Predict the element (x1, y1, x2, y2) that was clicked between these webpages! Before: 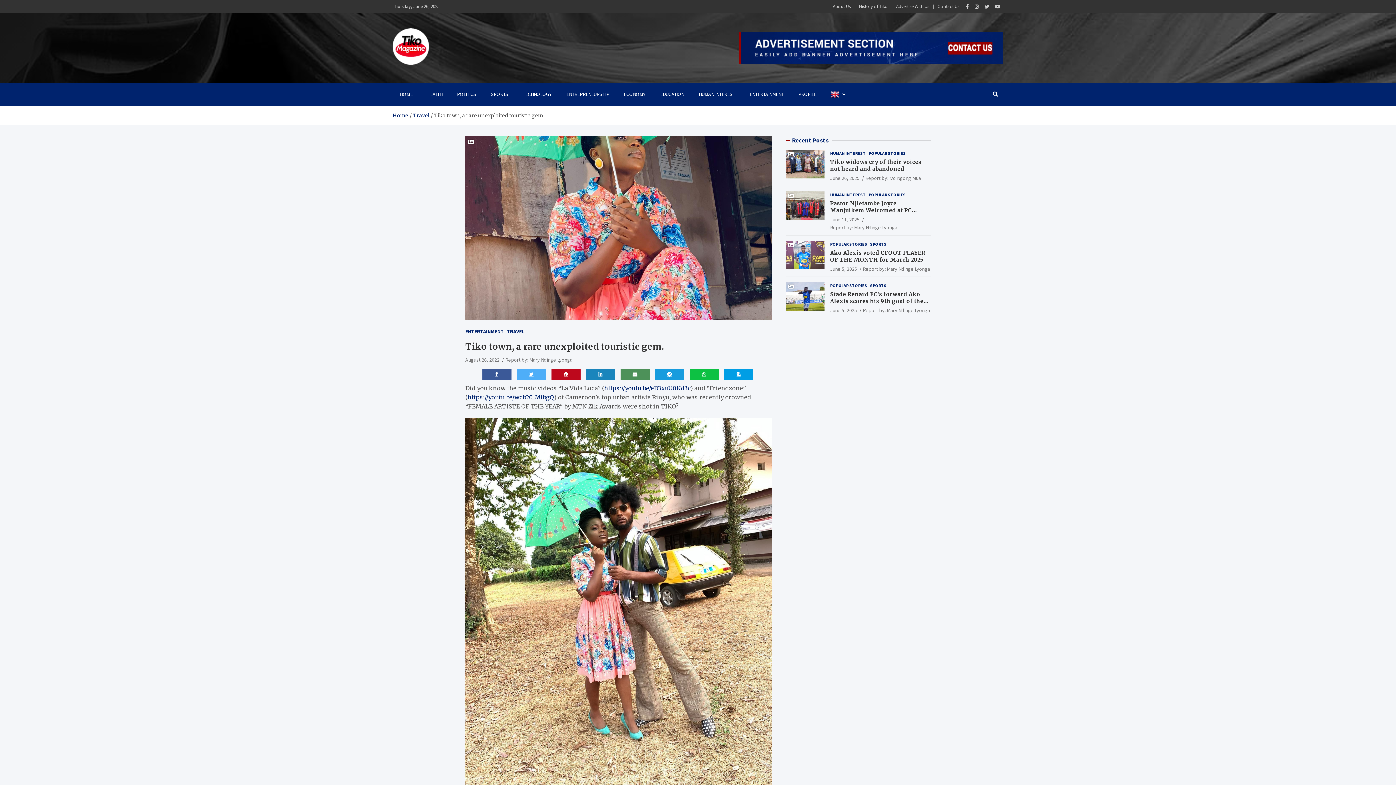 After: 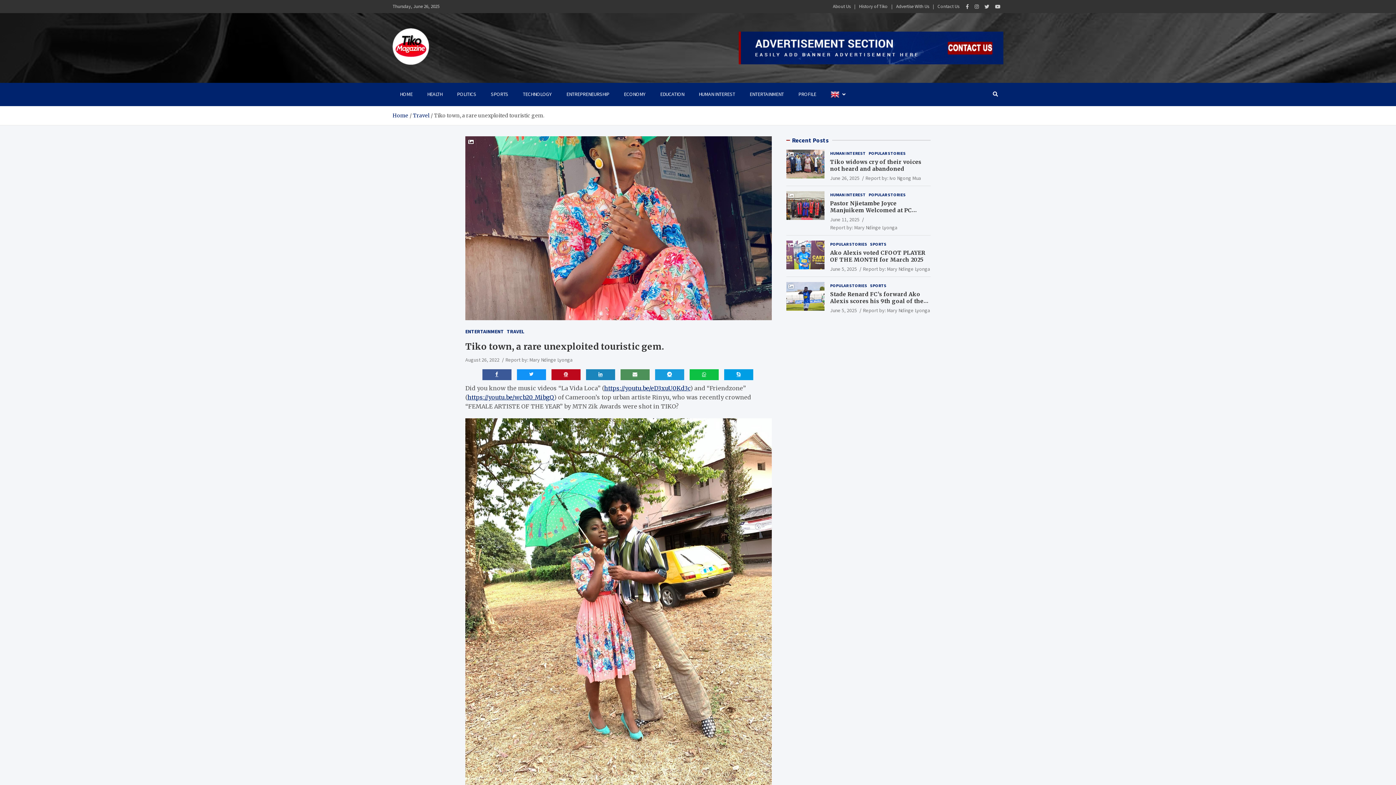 Action: bbox: (516, 369, 546, 380)